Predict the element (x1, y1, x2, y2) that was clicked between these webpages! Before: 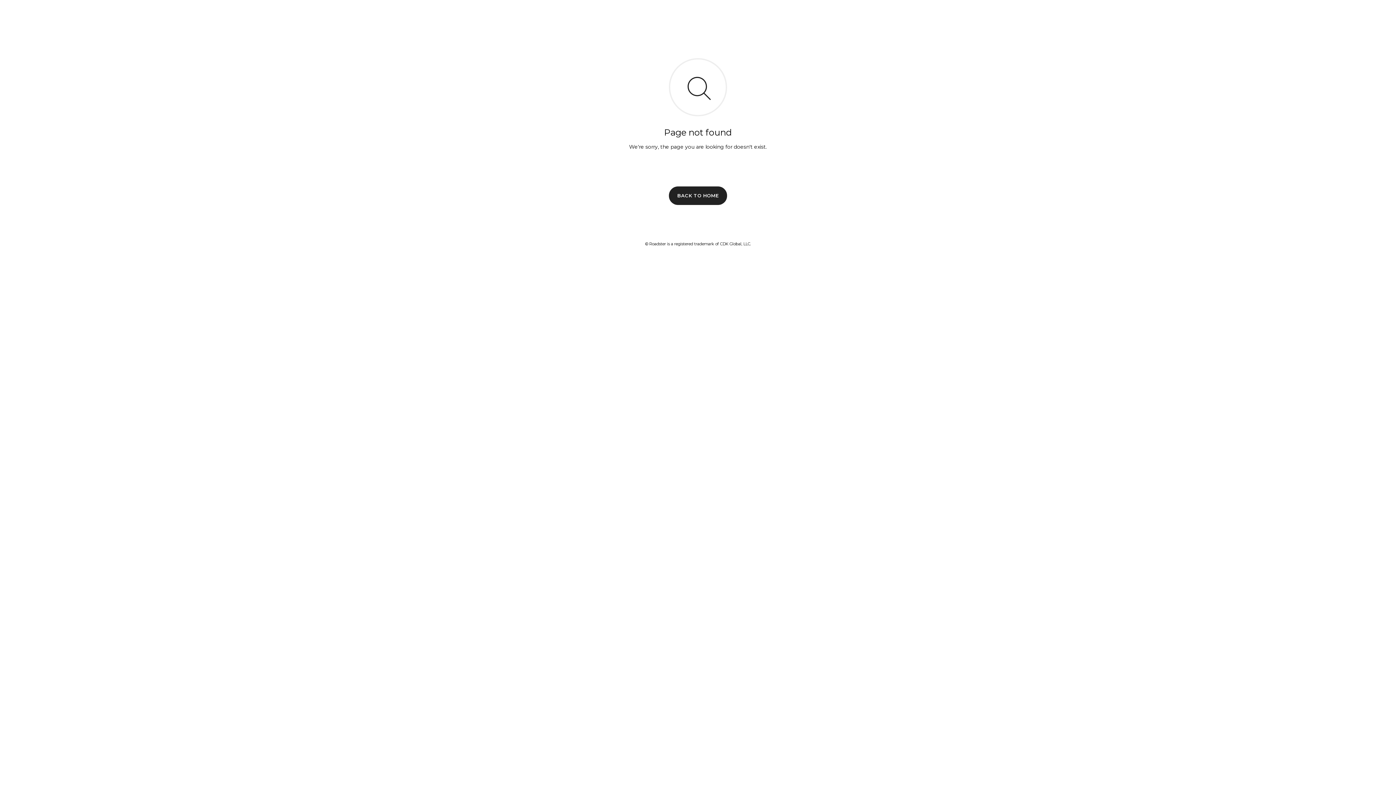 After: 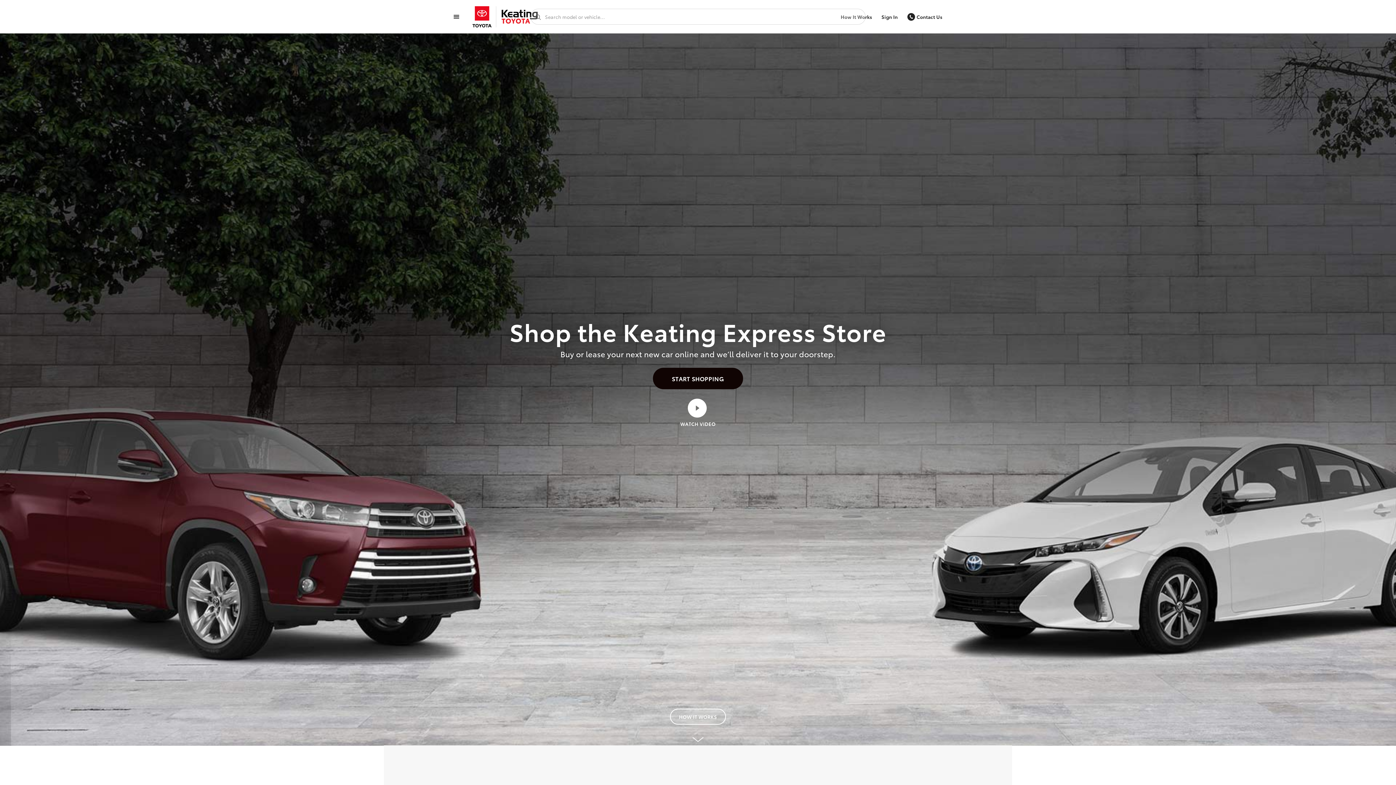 Action: label: BACK TO HOME bbox: (669, 186, 727, 204)